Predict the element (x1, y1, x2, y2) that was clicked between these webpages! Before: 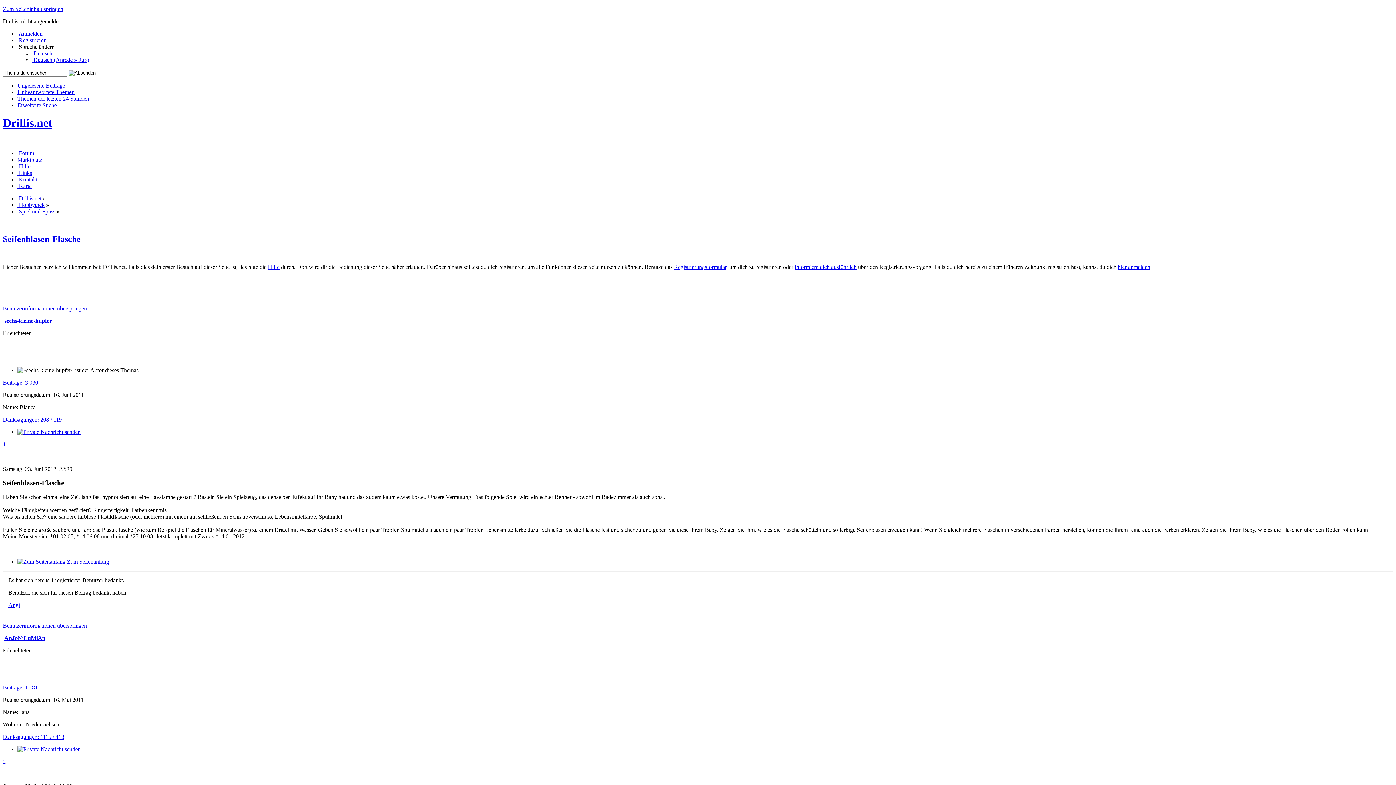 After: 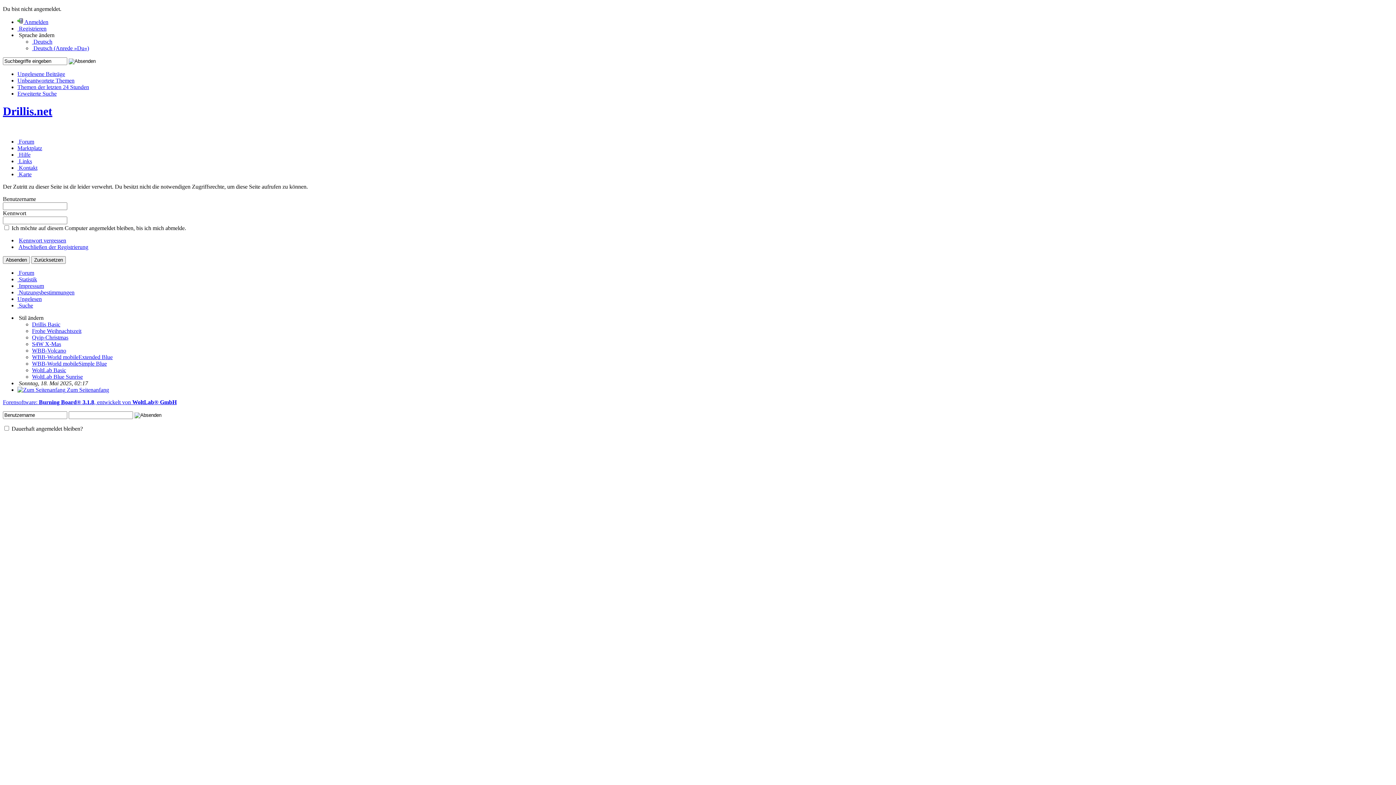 Action: bbox: (17, 746, 80, 752)